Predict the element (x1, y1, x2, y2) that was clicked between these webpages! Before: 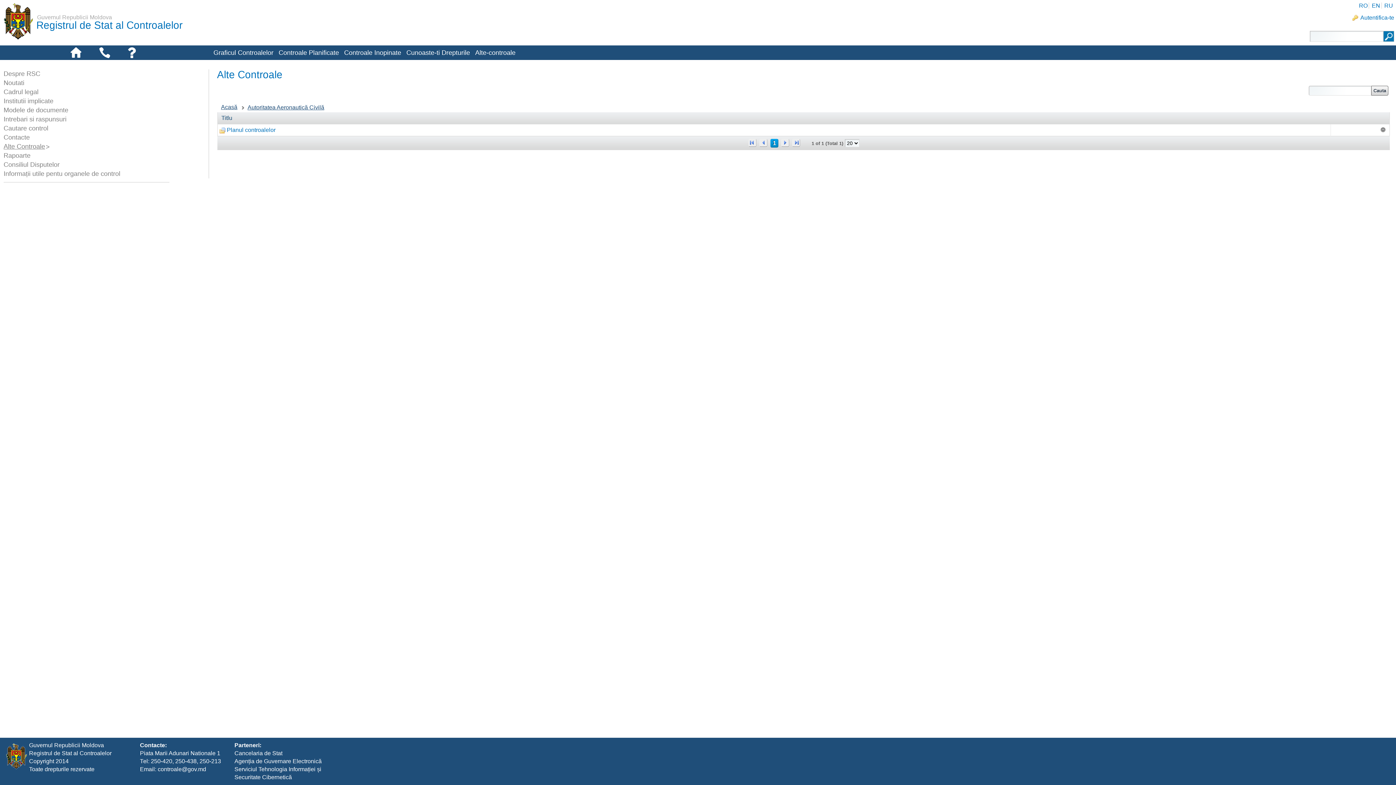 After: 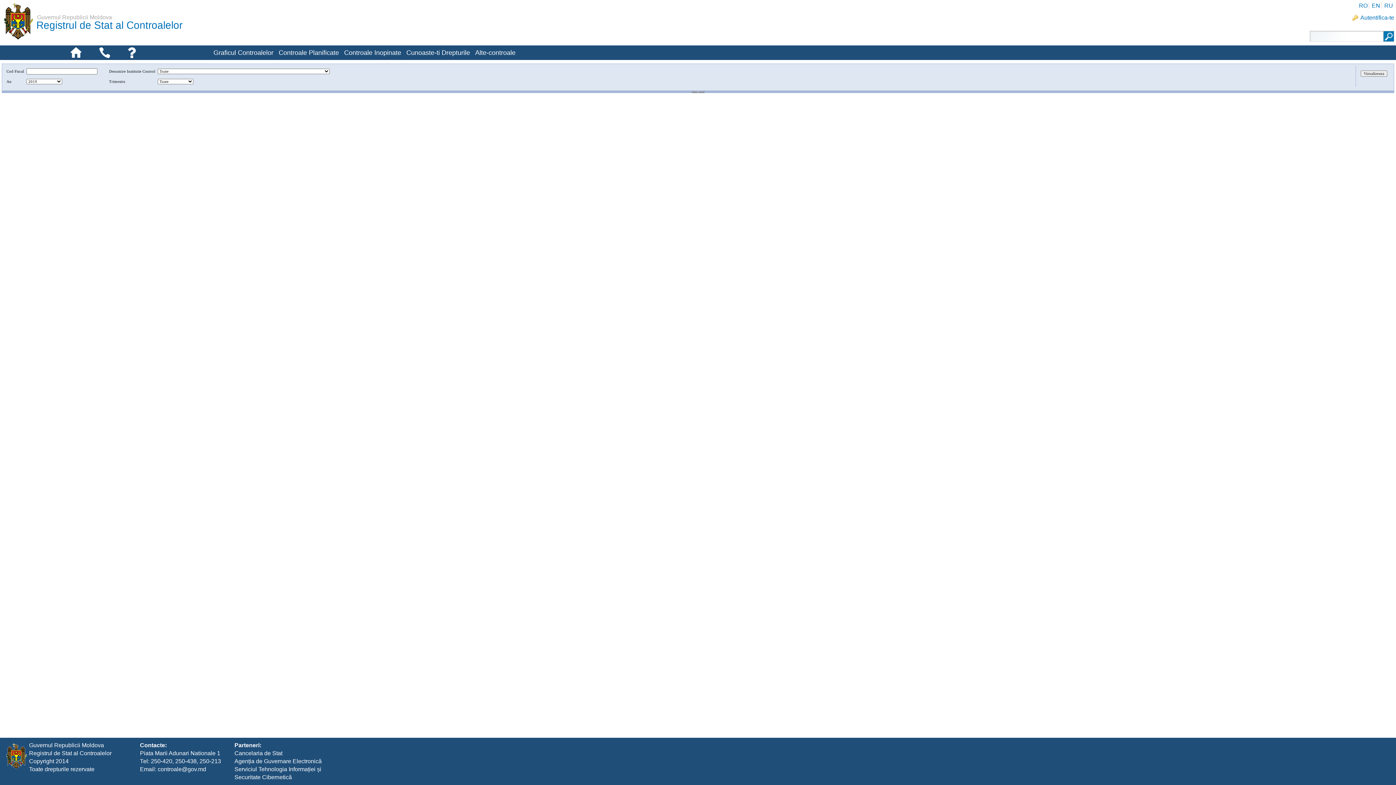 Action: label: Controale Inopinate bbox: (344, 48, 401, 57)